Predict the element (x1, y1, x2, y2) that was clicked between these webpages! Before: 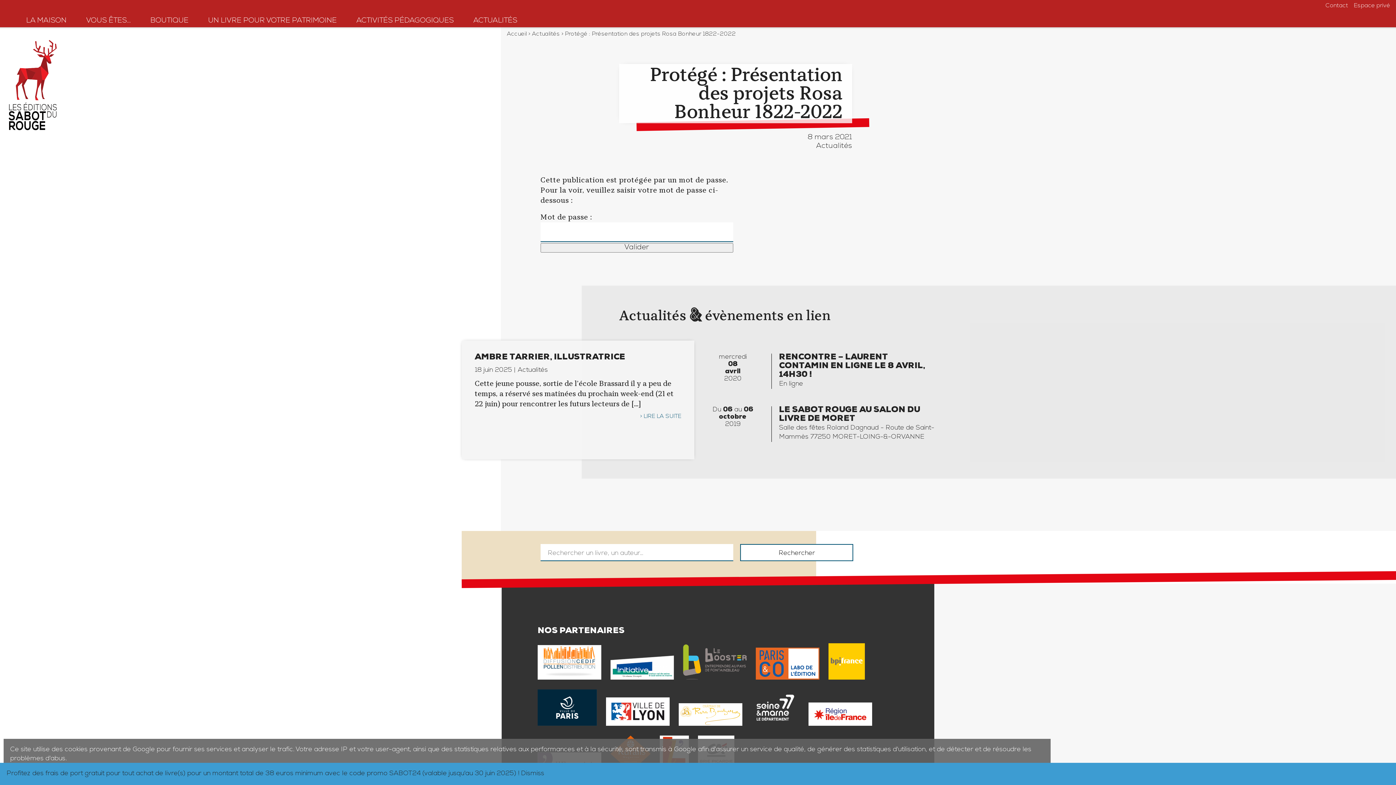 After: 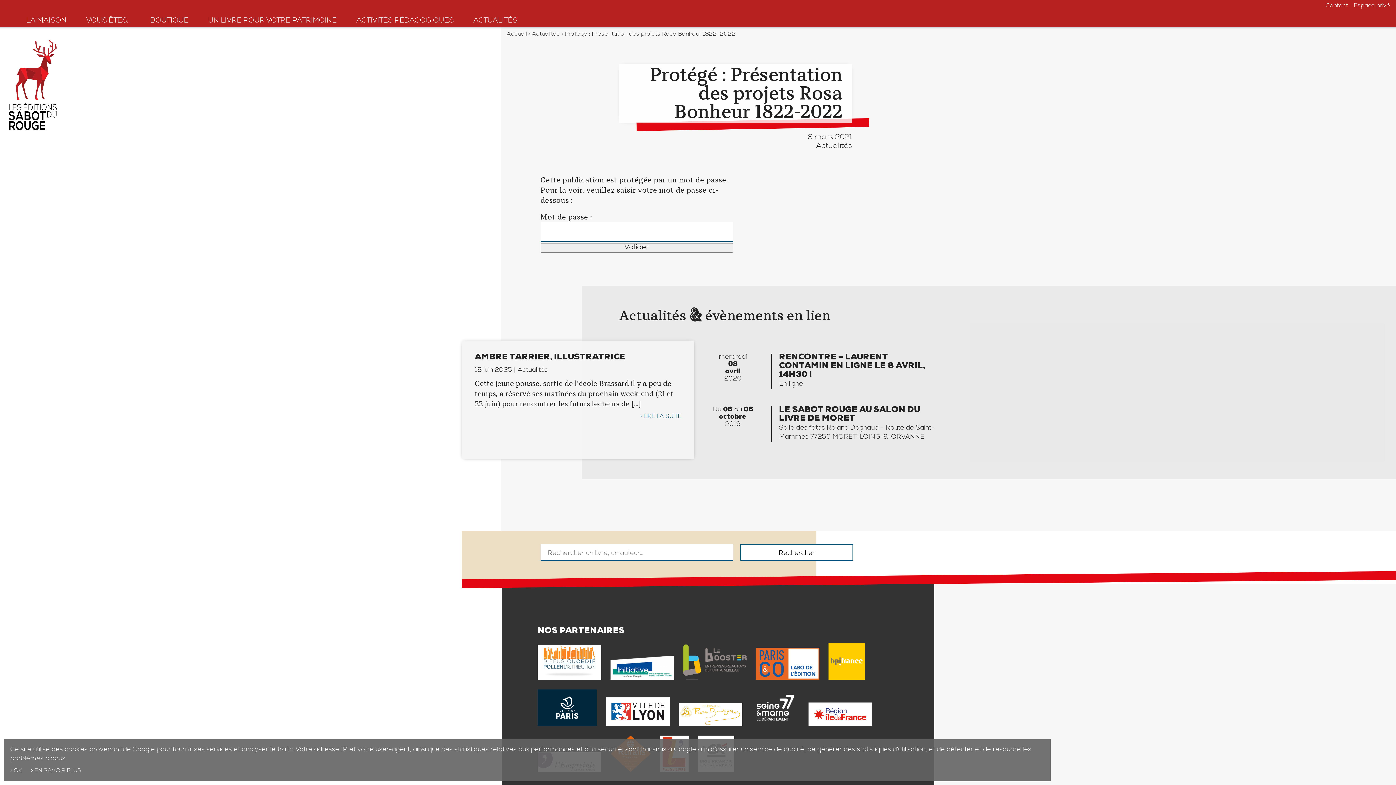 Action: label: Dismiss bbox: (521, 770, 544, 777)